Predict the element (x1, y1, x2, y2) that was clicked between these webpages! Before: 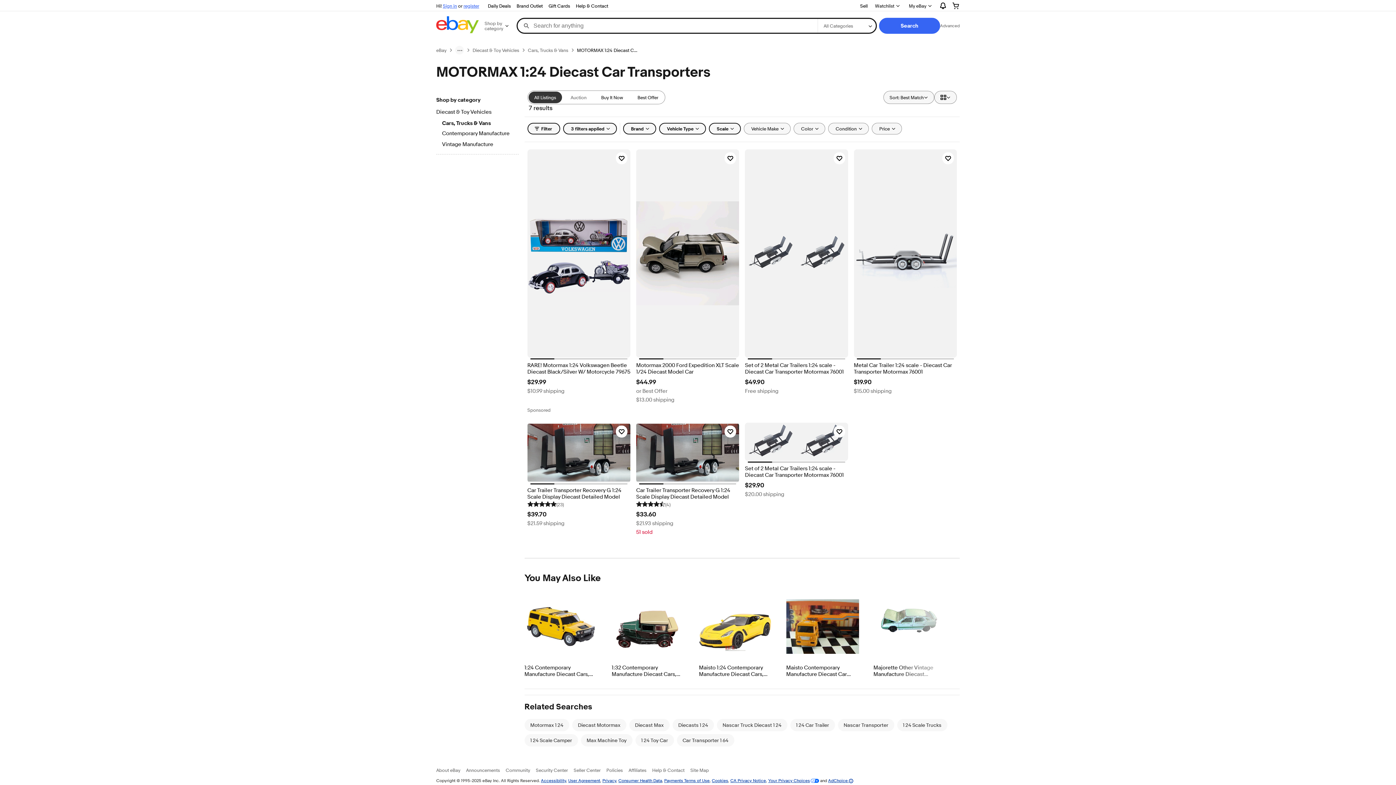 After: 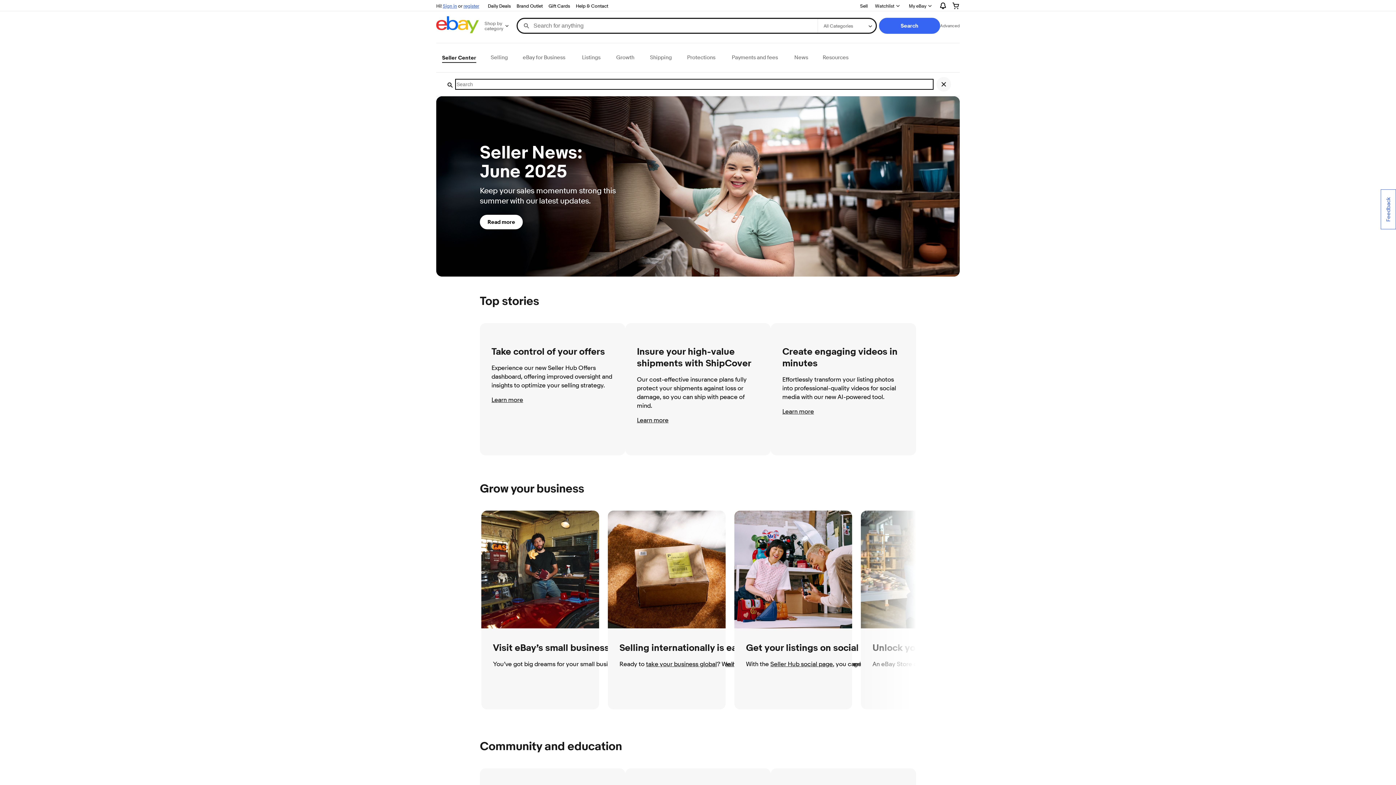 Action: label: Seller Center bbox: (573, 767, 600, 773)